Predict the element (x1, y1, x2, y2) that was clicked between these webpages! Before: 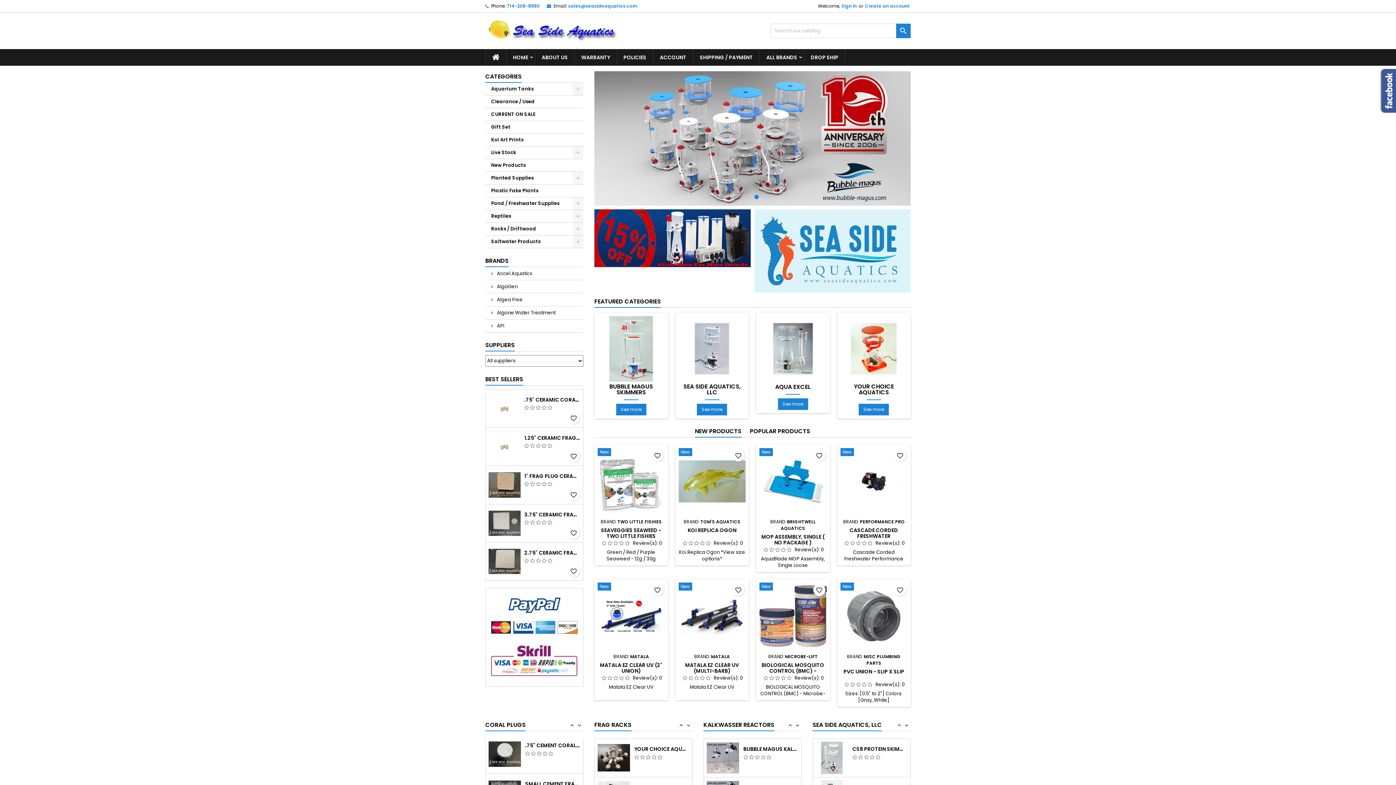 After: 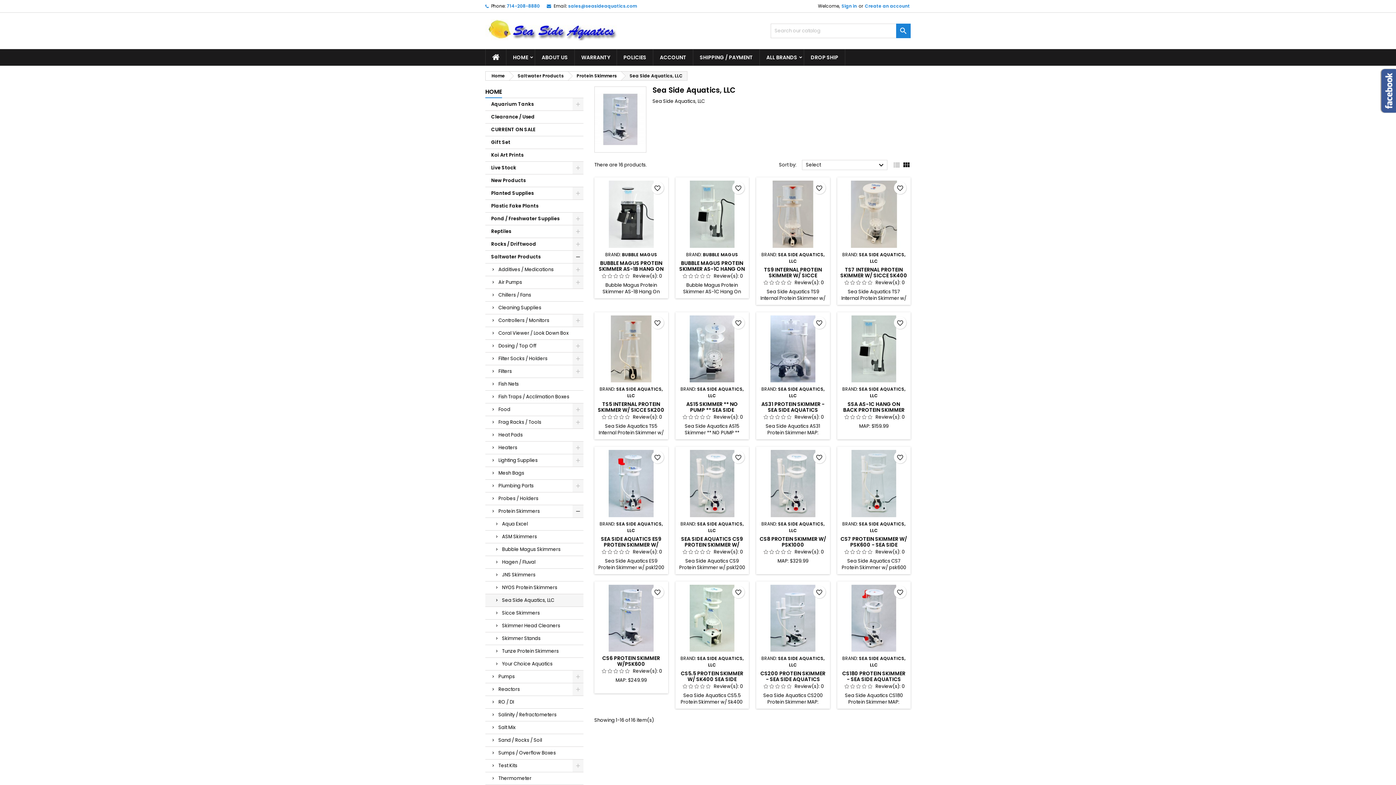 Action: bbox: (686, 345, 737, 352)